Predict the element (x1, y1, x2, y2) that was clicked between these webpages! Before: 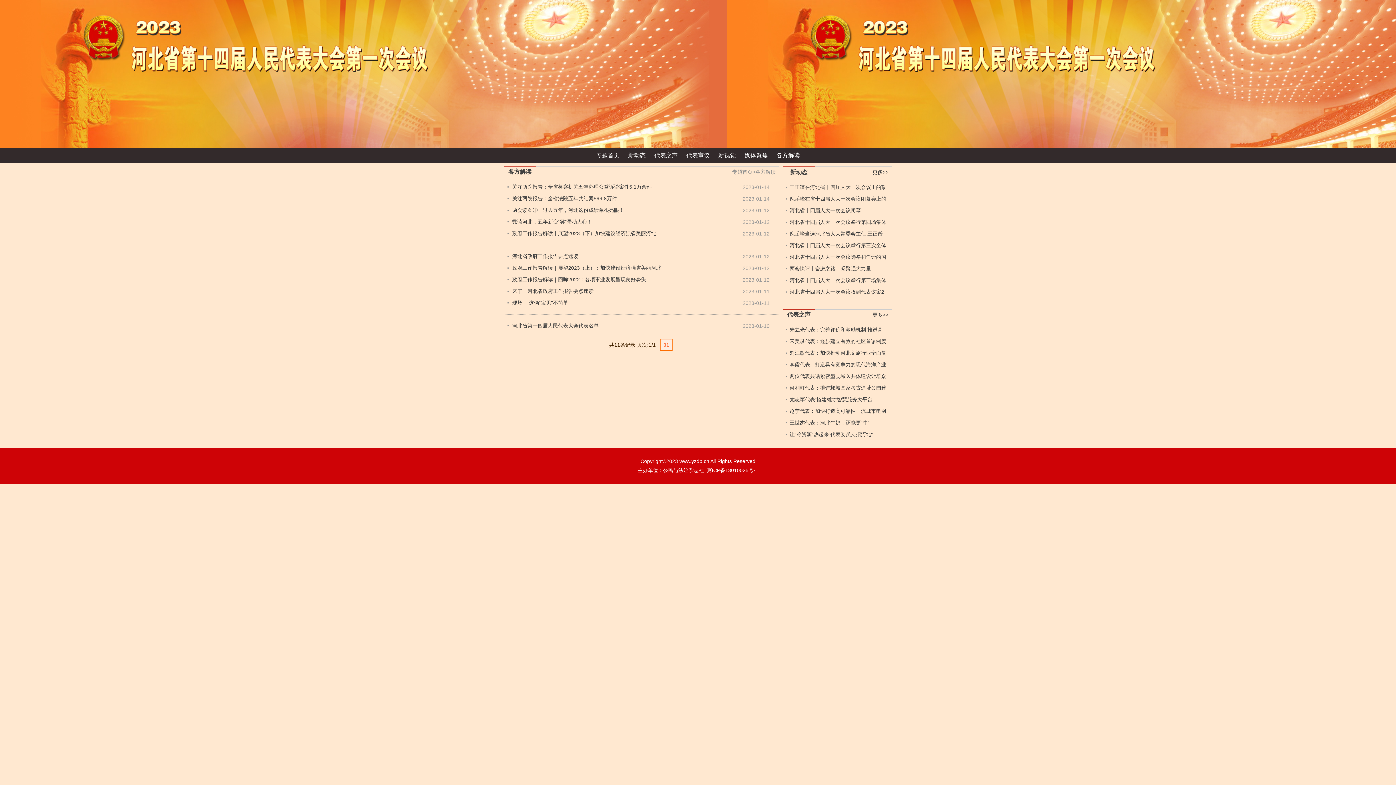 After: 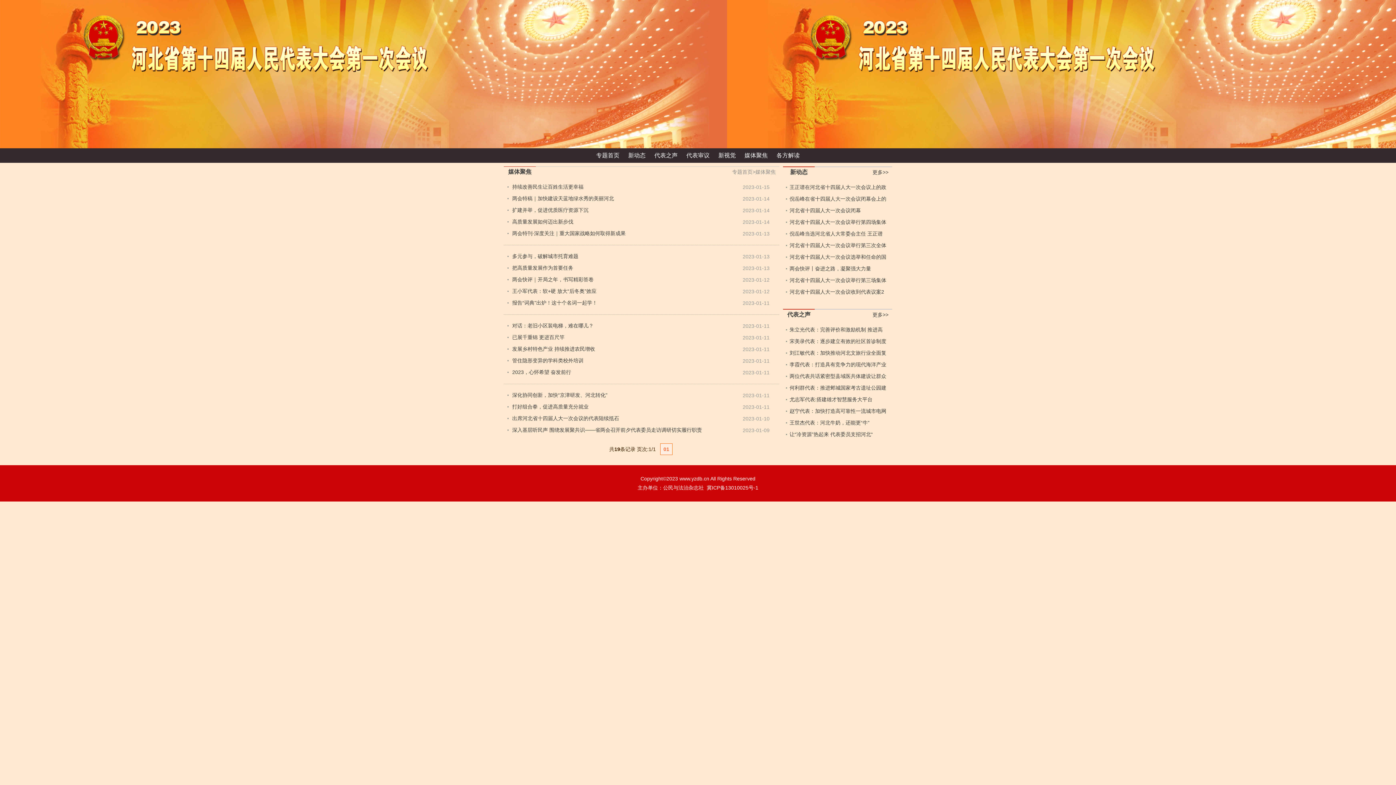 Action: bbox: (744, 152, 768, 158) label: 媒体聚焦